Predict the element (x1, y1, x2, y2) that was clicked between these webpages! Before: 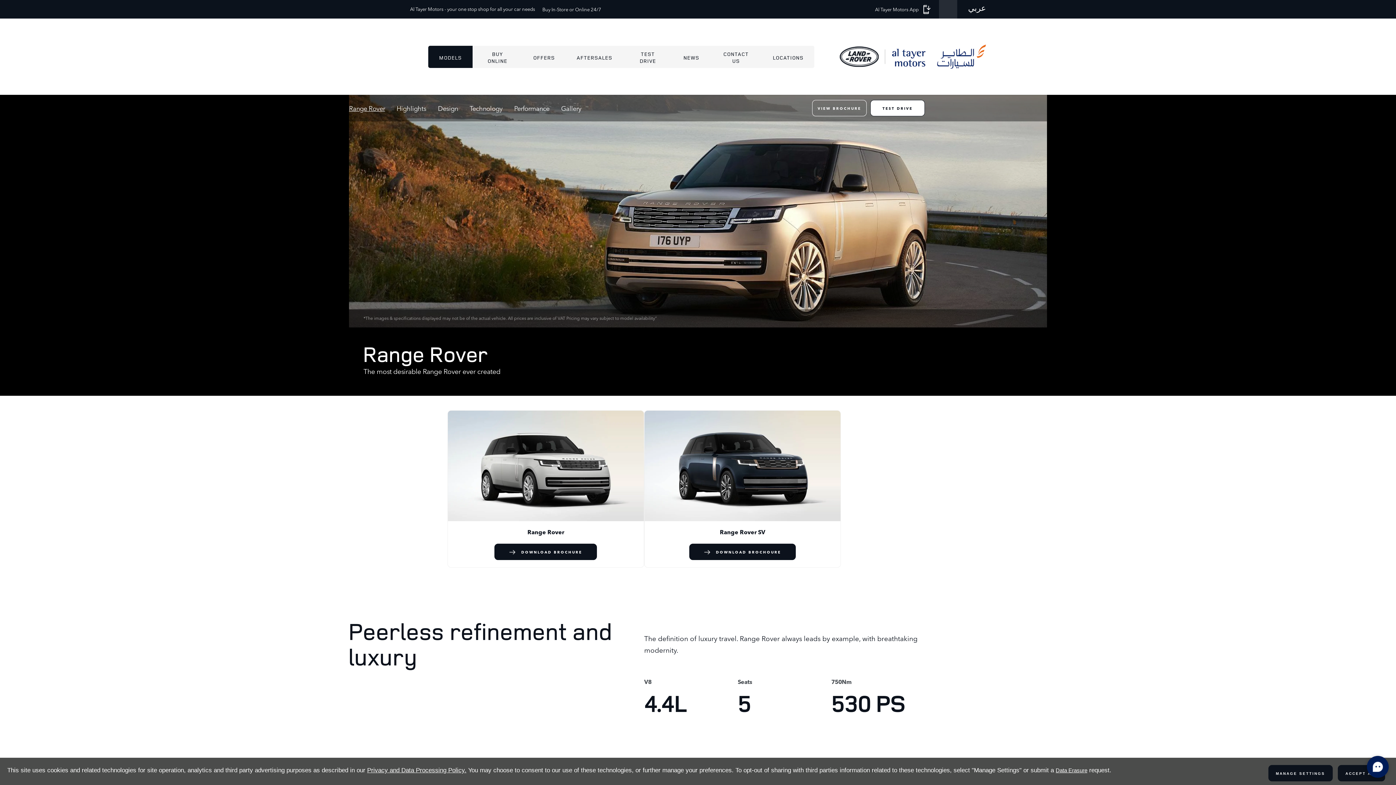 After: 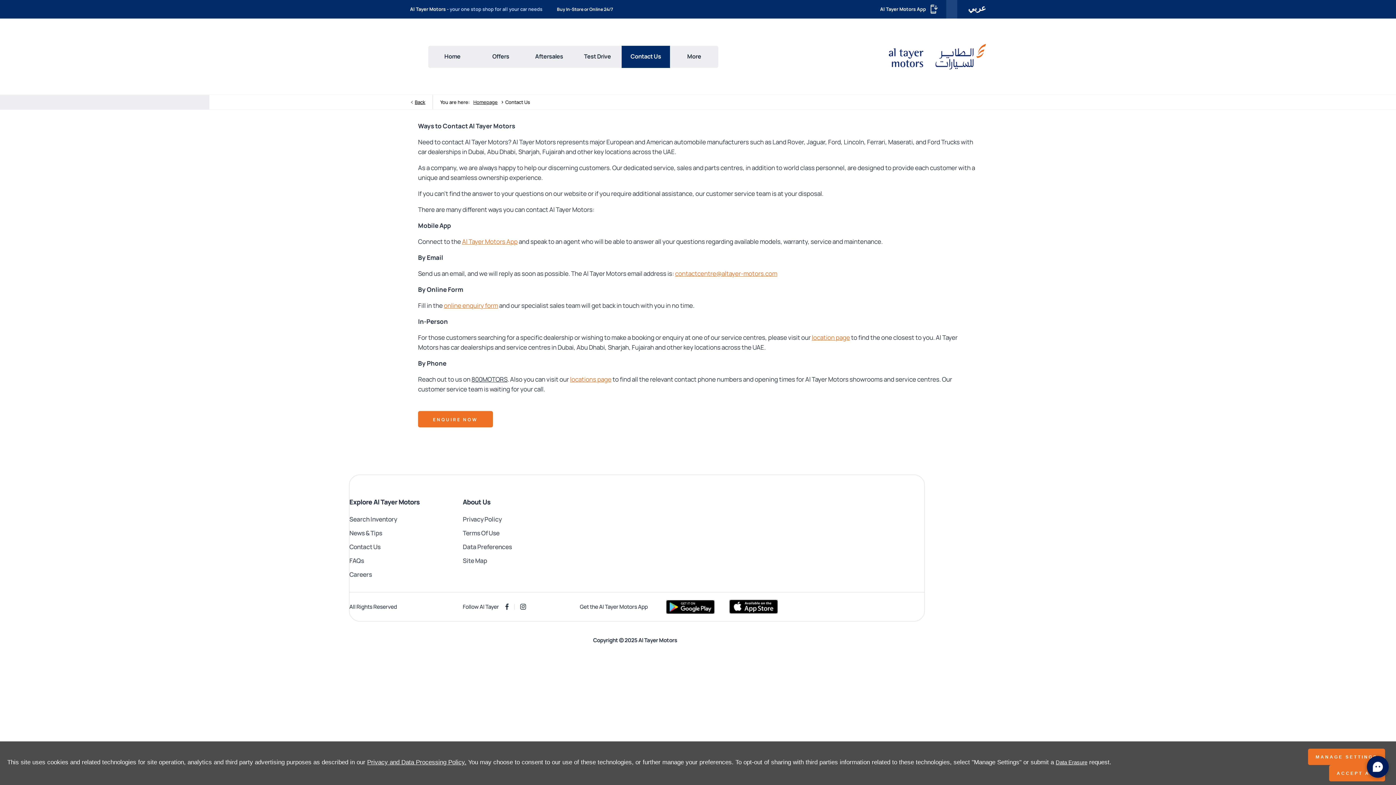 Action: label: CONTACT US bbox: (710, 45, 762, 67)